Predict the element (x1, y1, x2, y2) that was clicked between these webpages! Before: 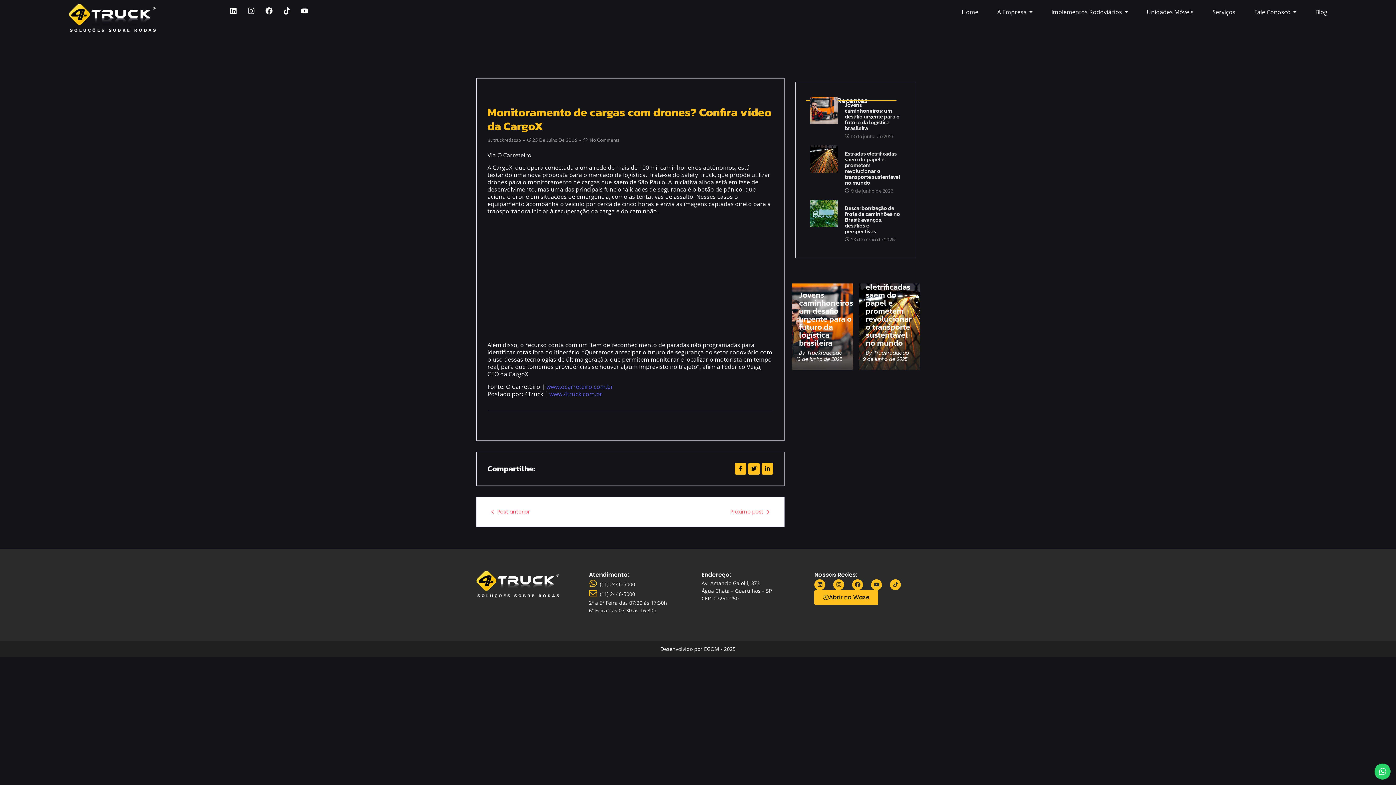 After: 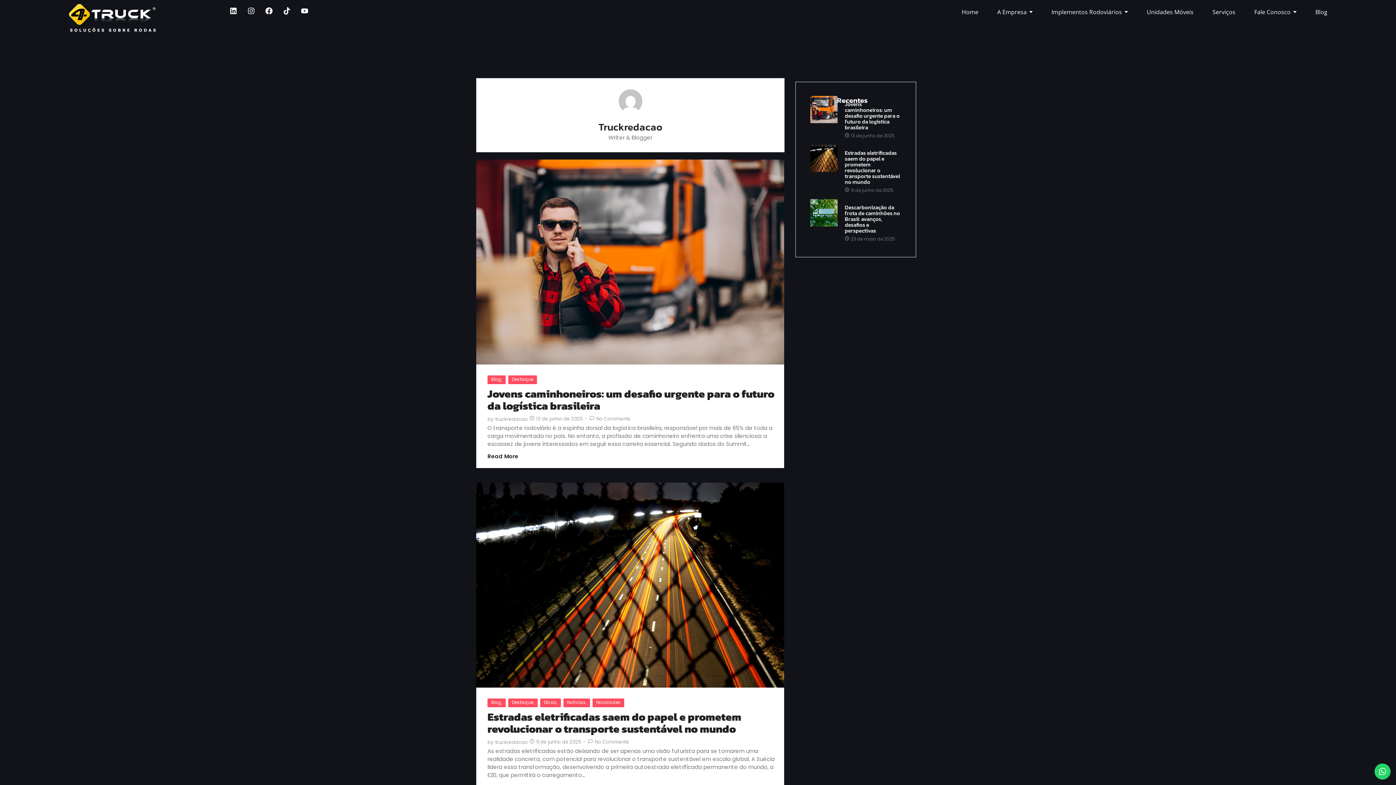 Action: label: Truckredacao bbox: (805, 349, 844, 356)